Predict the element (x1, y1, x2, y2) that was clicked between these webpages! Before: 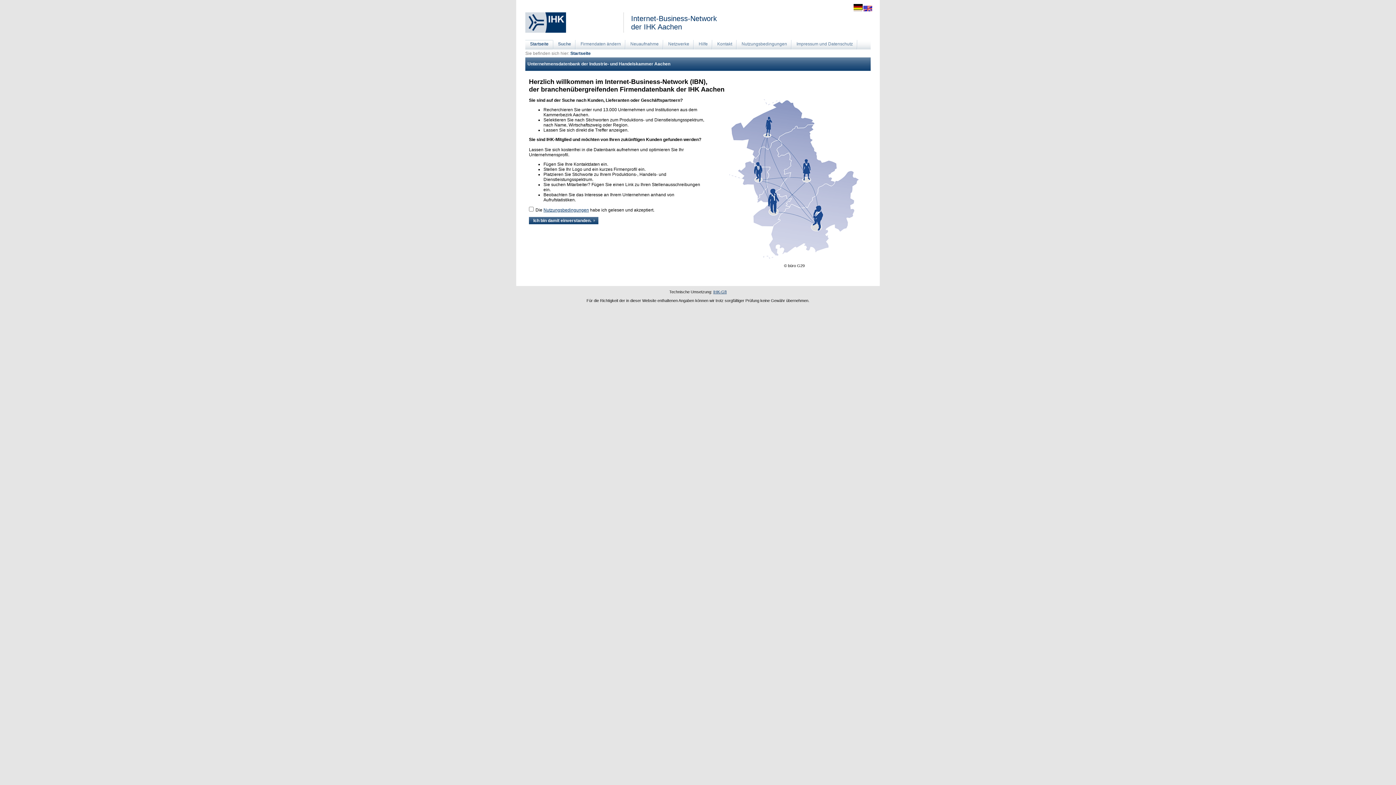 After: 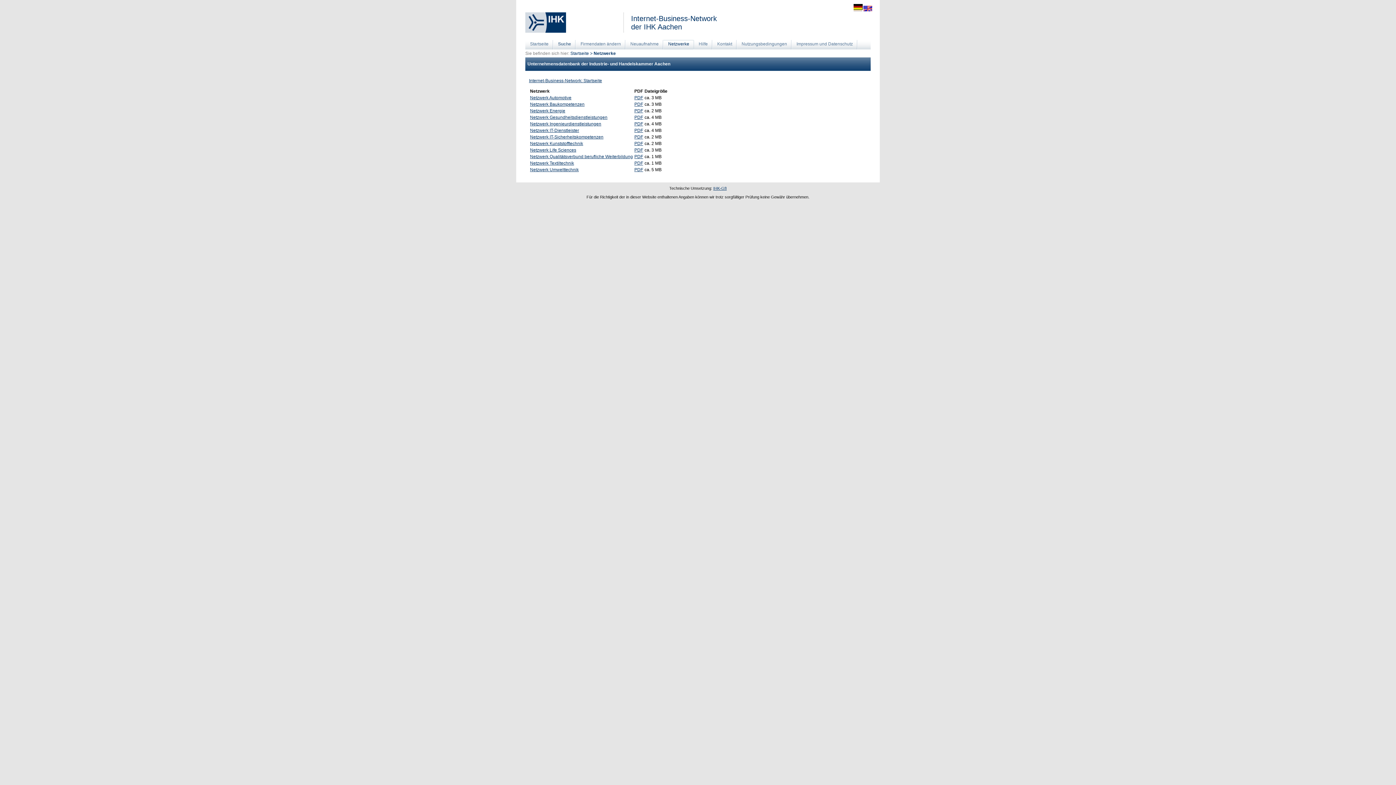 Action: label: Netzwerke bbox: (663, 40, 694, 50)